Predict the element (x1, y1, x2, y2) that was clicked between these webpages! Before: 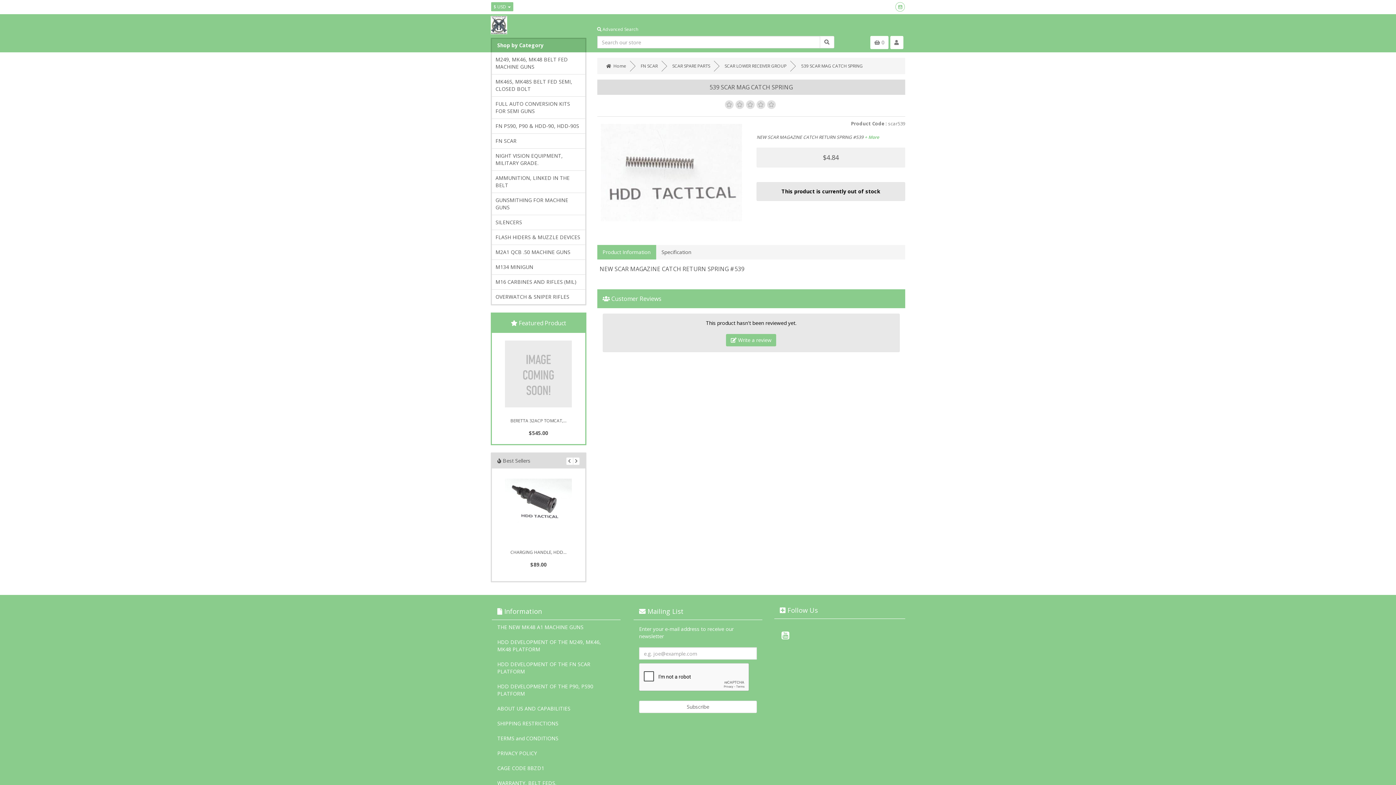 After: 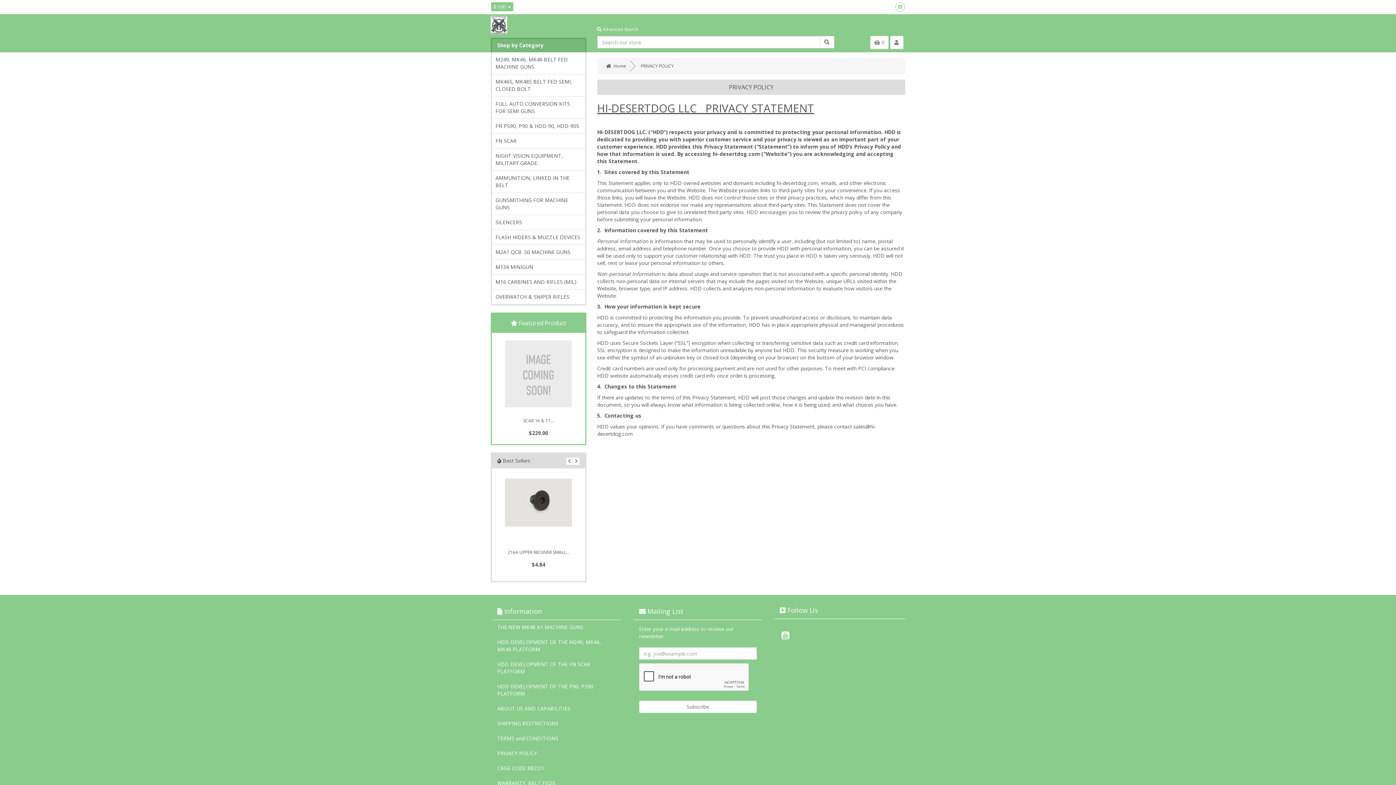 Action: label: PRIVACY POLICY bbox: (497, 750, 537, 757)